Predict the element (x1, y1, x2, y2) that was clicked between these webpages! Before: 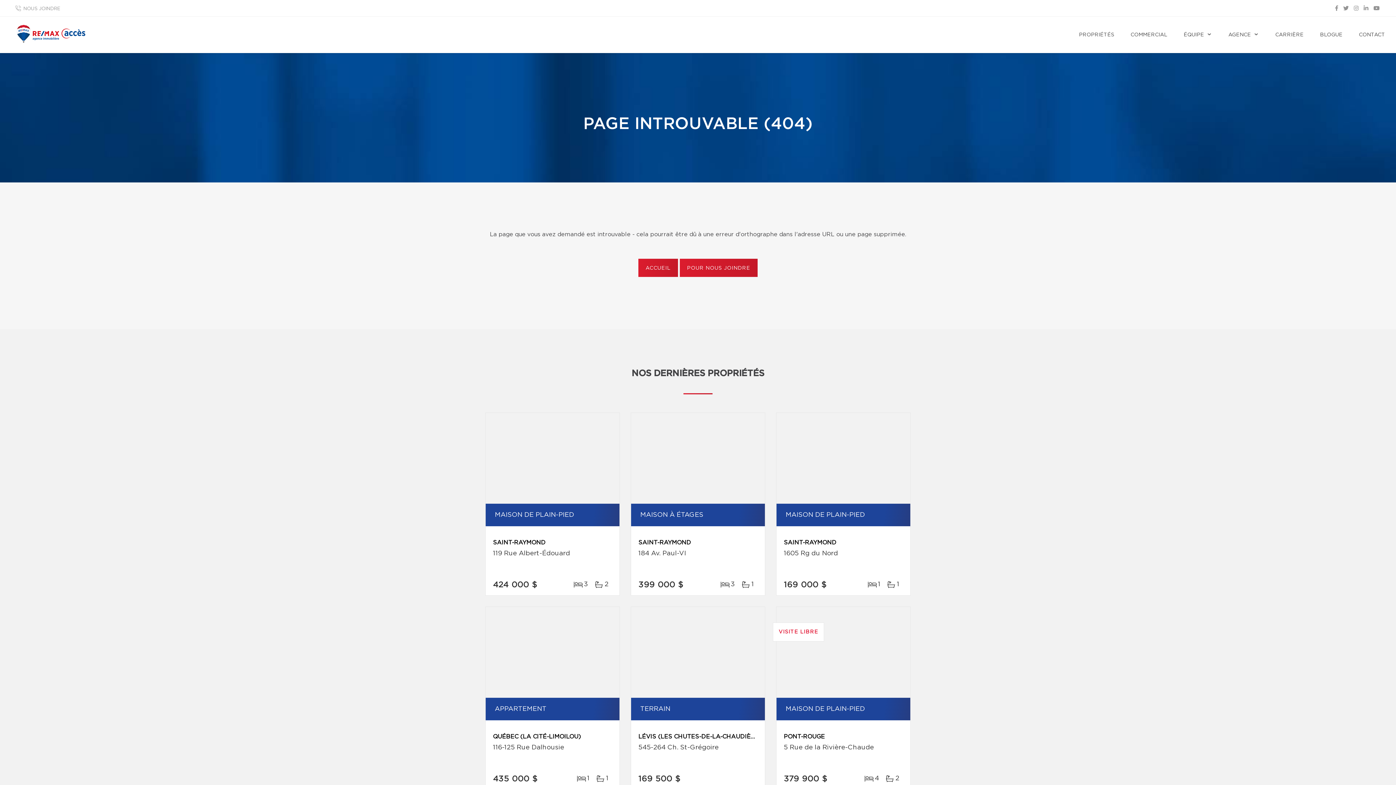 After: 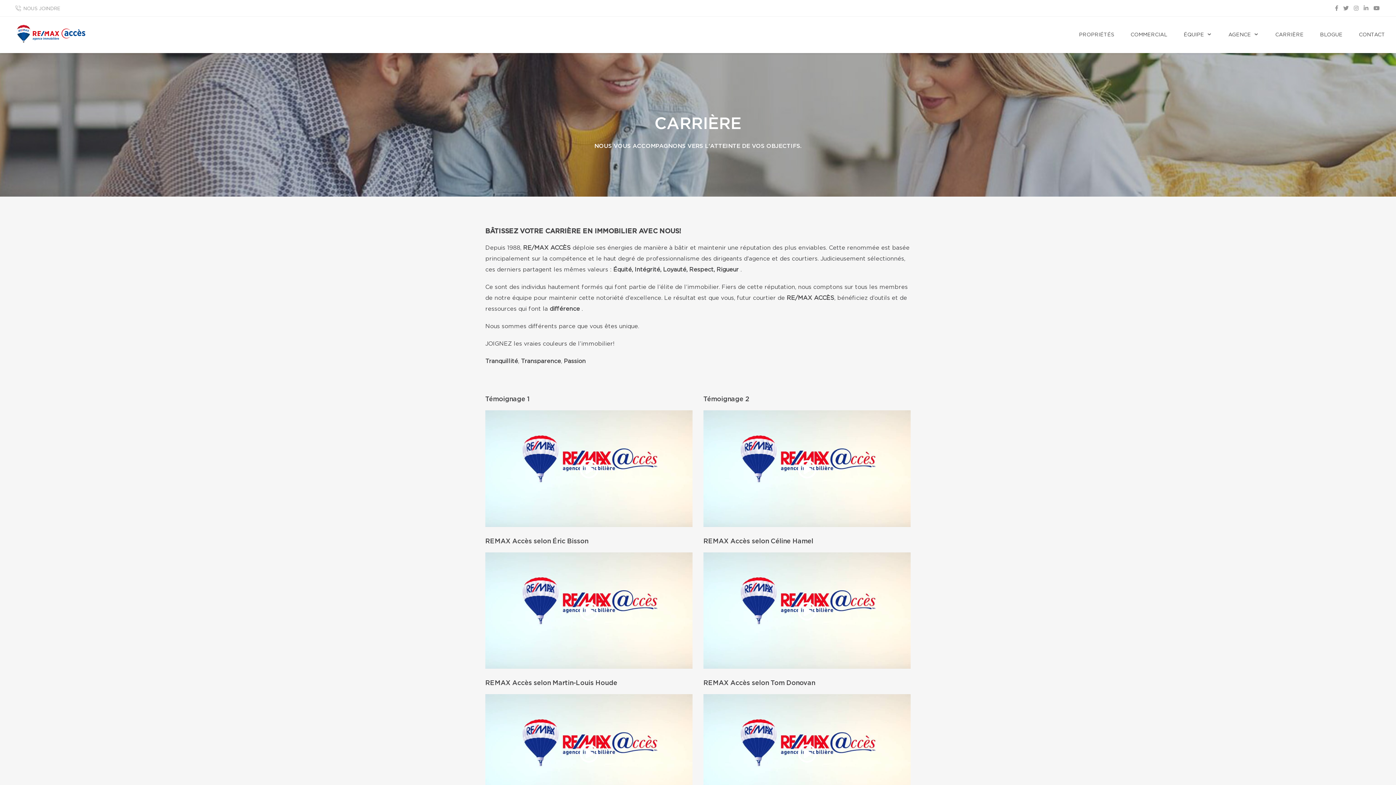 Action: label: CARRIÈRE bbox: (1272, 16, 1307, 52)